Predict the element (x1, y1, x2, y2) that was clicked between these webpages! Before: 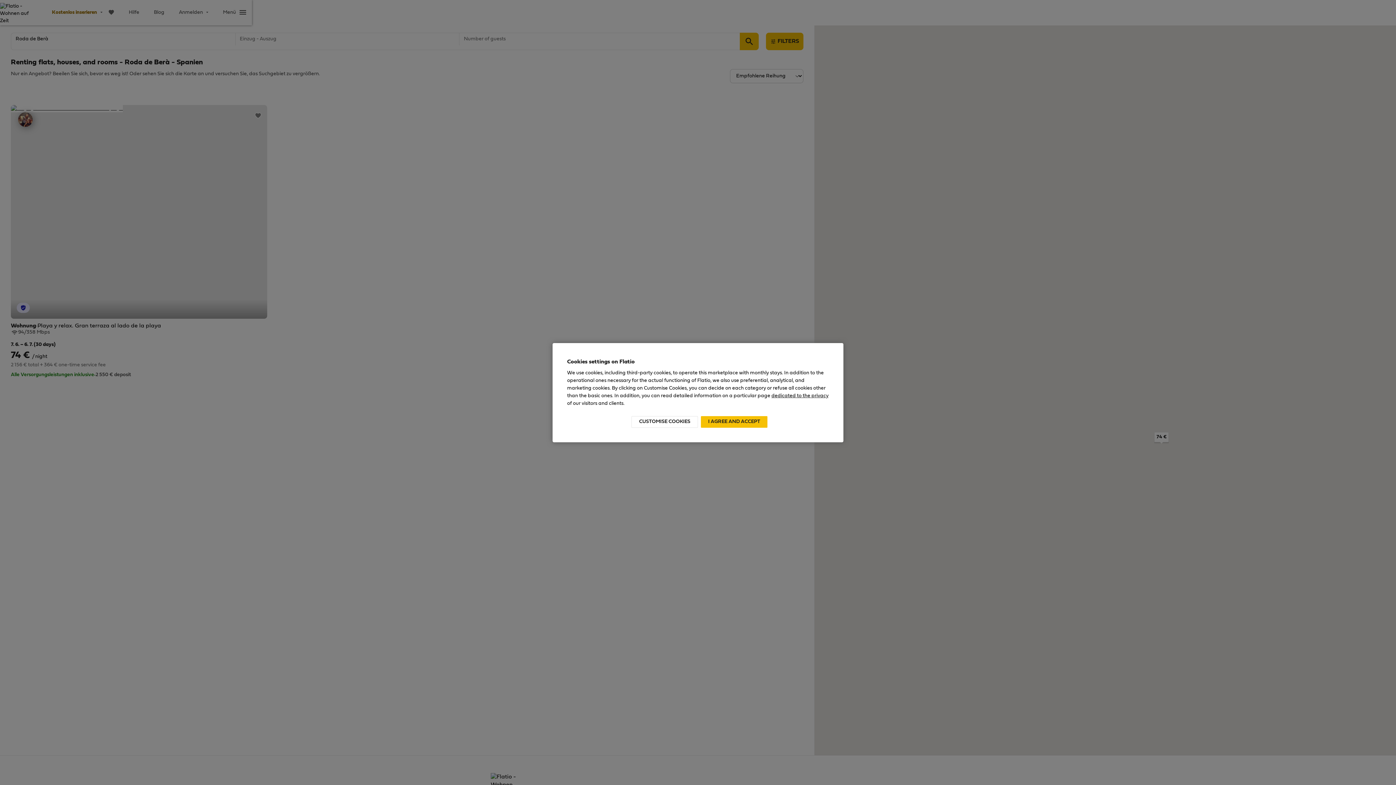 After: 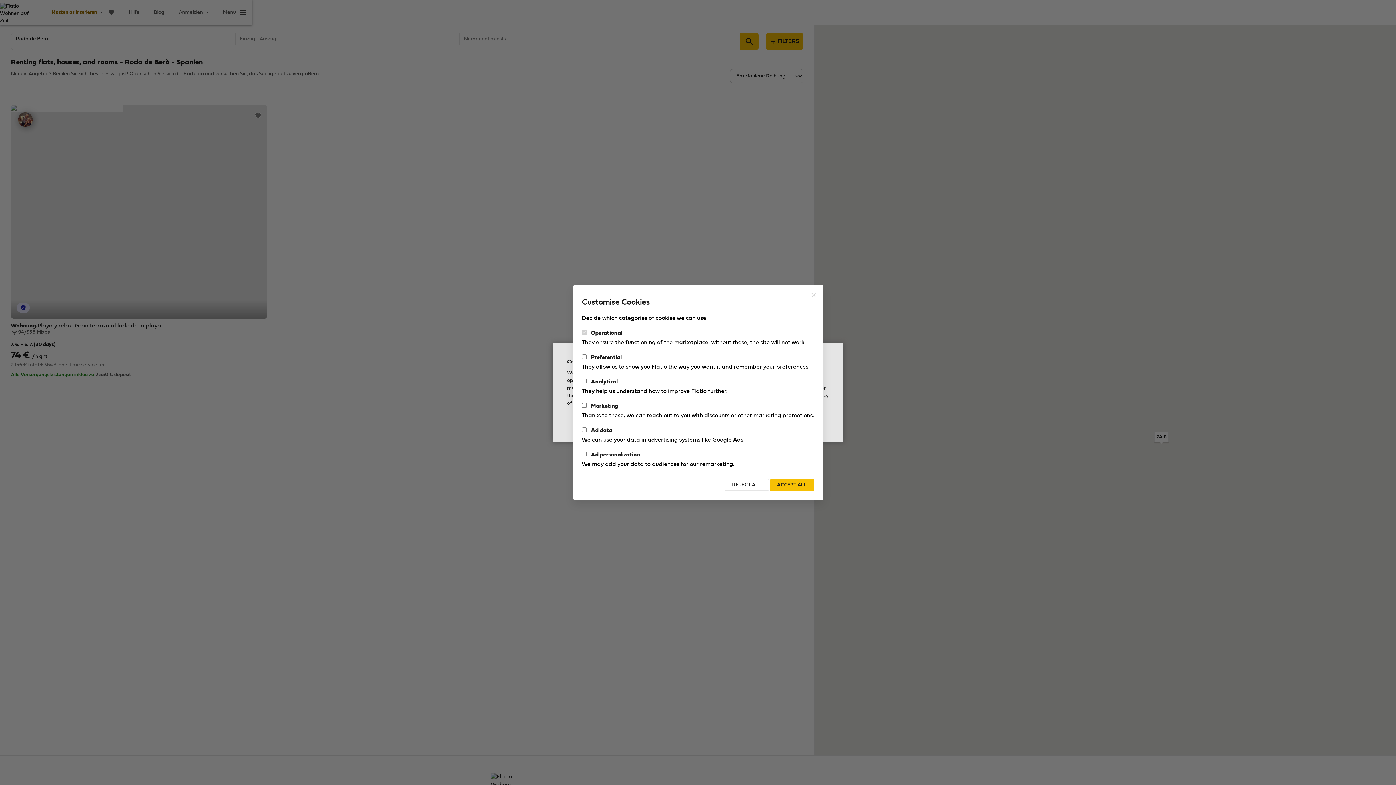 Action: label: CUSTOMISE COOKIES bbox: (631, 416, 698, 427)